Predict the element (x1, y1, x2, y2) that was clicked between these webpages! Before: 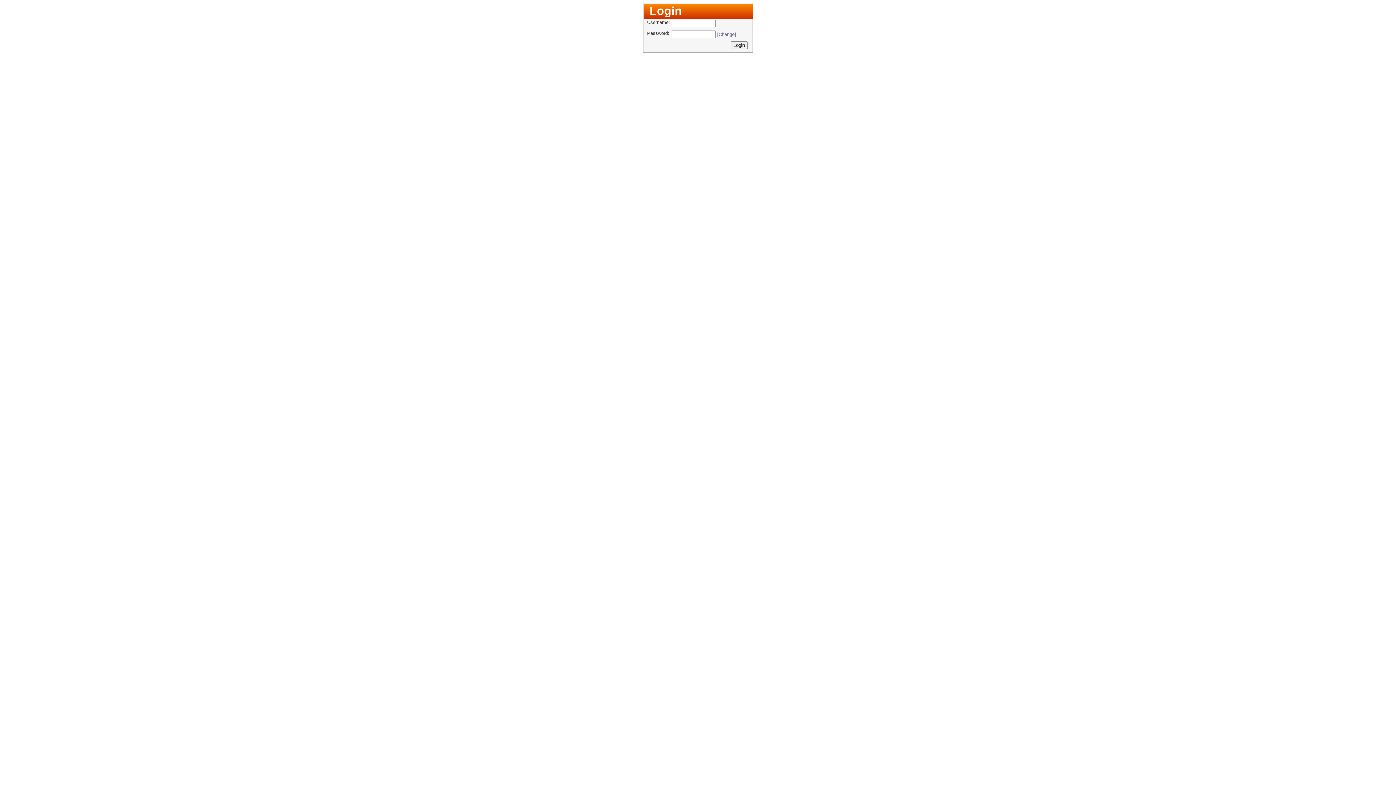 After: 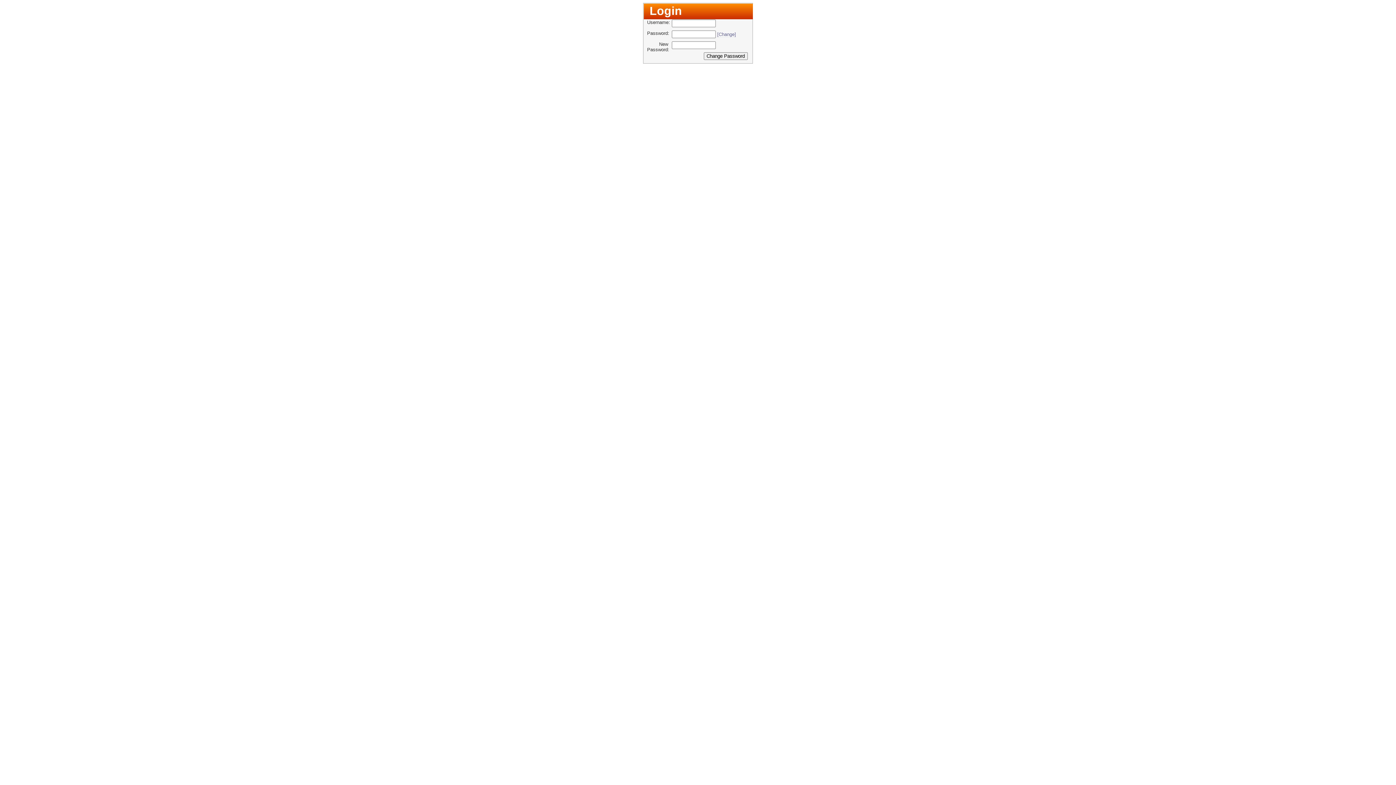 Action: bbox: (717, 31, 736, 37) label: [Change]